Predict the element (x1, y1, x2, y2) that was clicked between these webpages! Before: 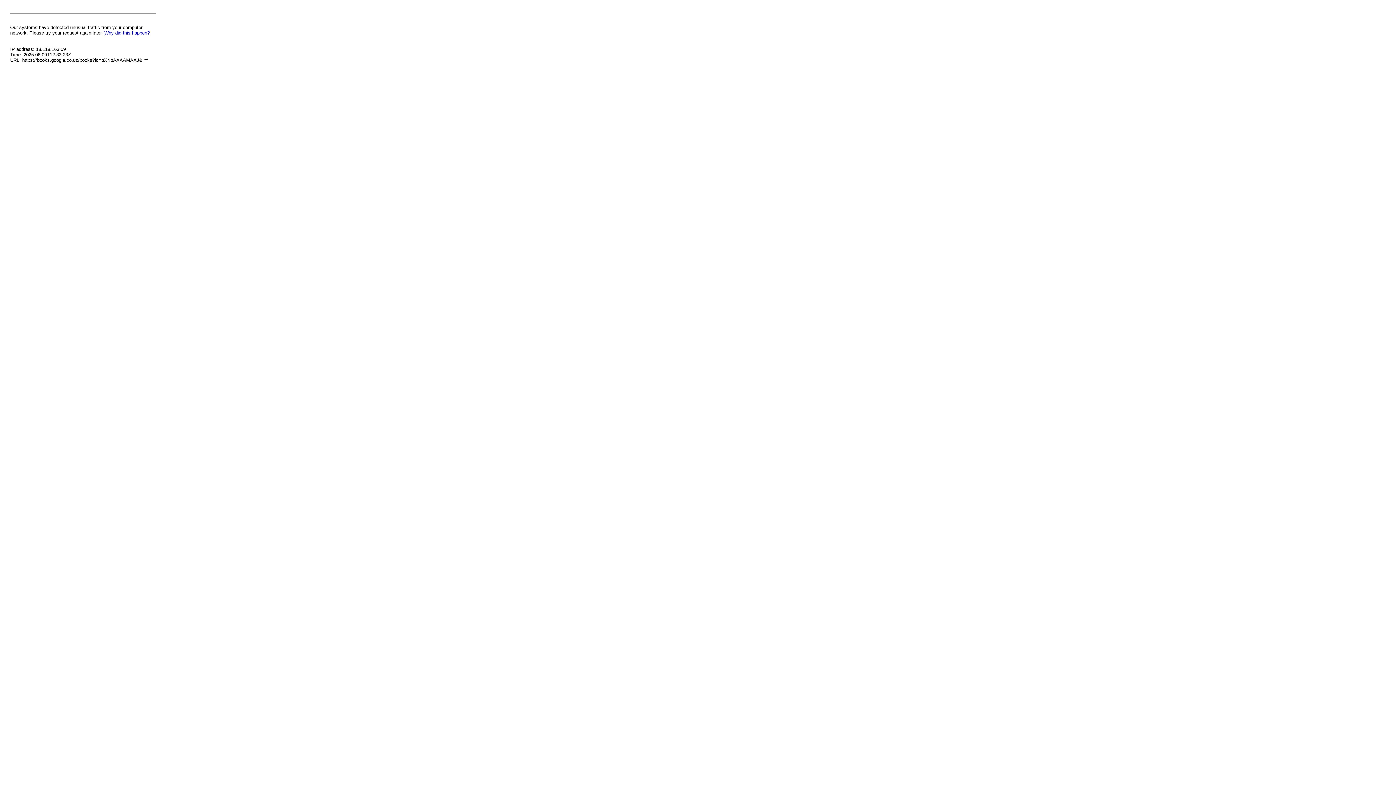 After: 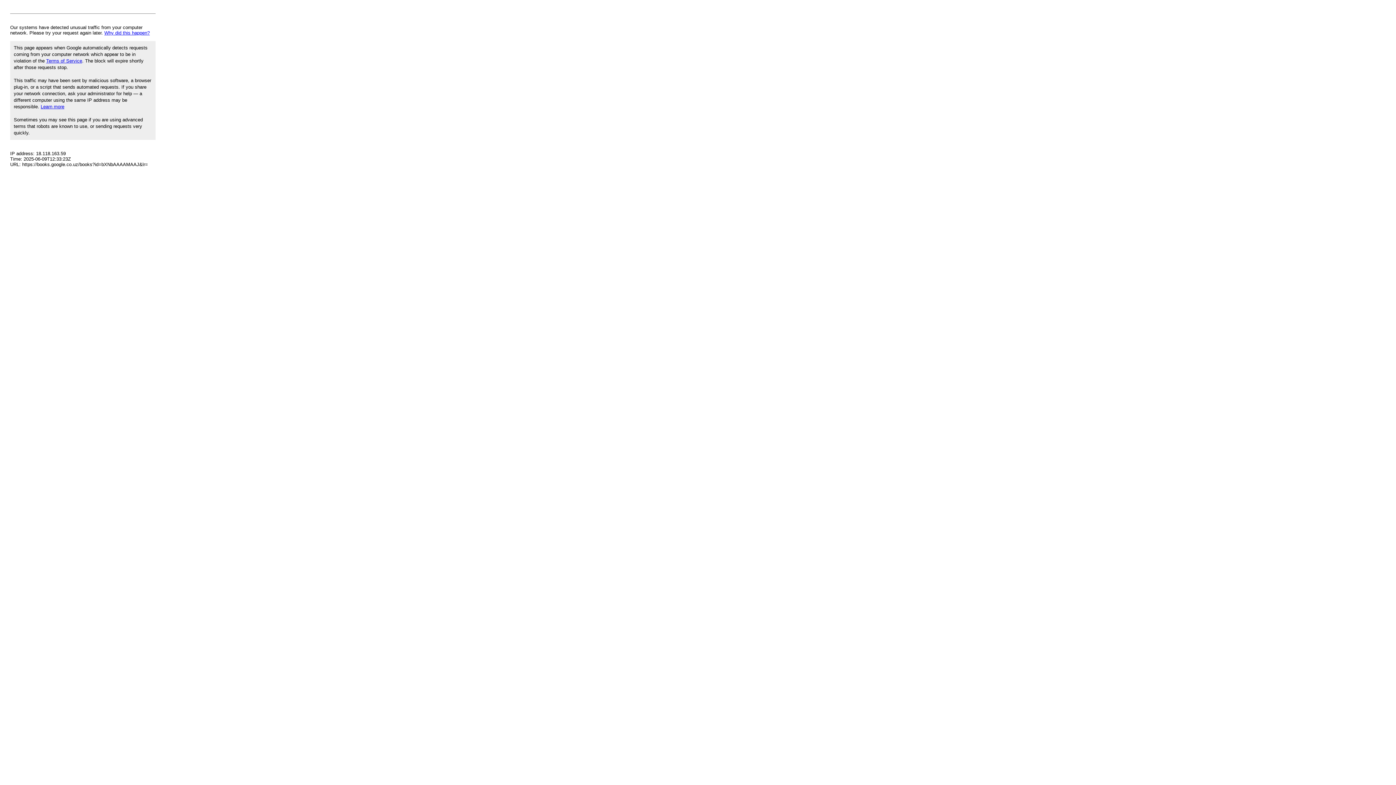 Action: label: Why did this happen? bbox: (104, 30, 149, 35)